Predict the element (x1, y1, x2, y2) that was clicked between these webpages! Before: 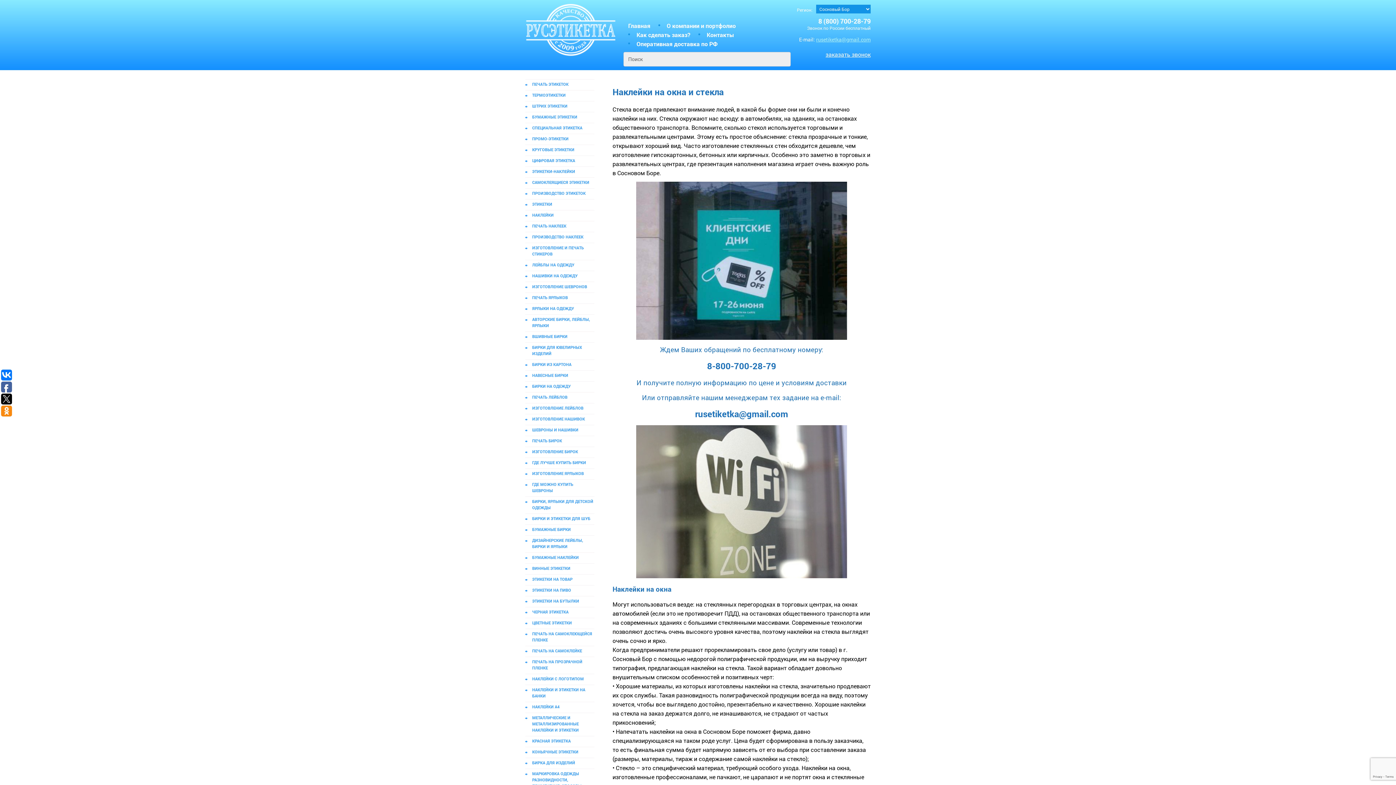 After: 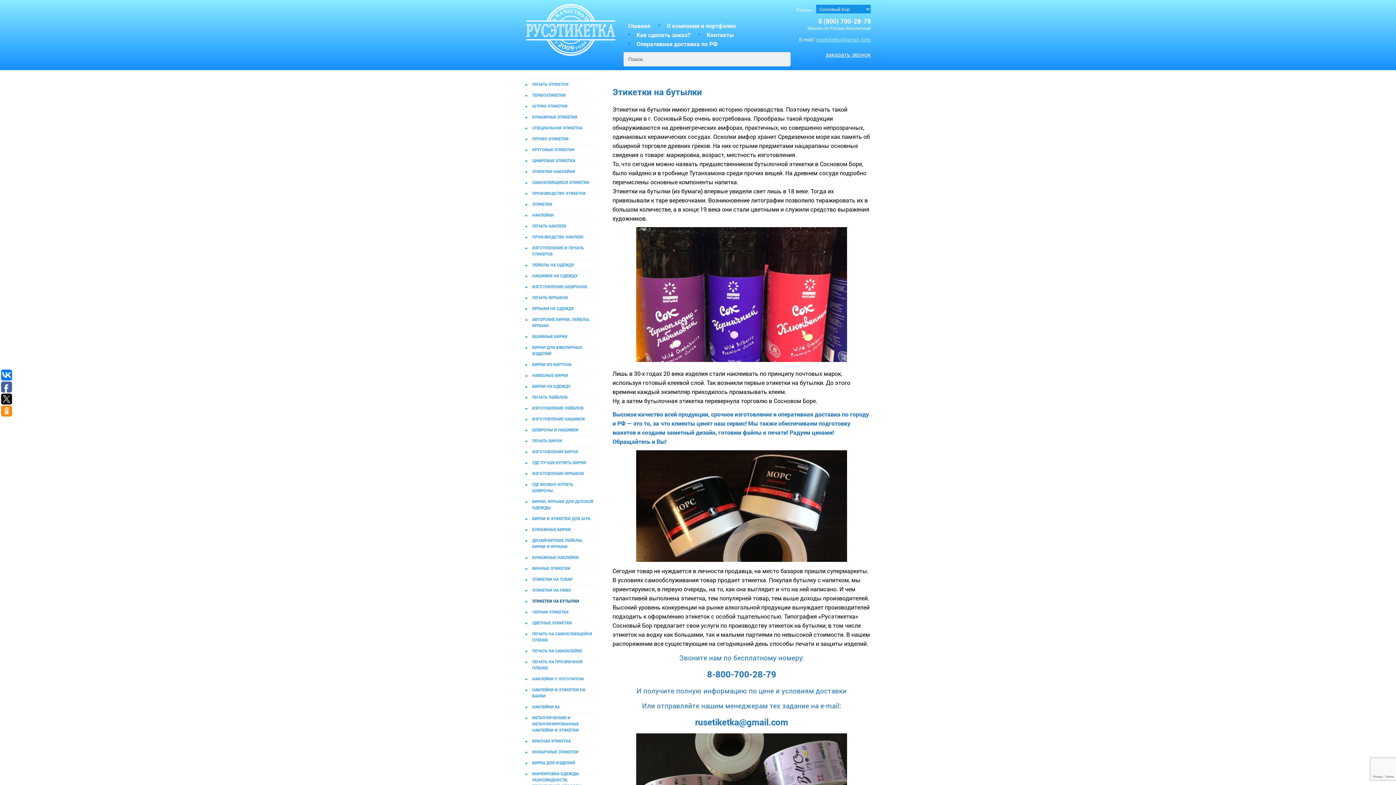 Action: label: ЭТИКЕТКИ НА БУТЫЛКИ bbox: (525, 598, 594, 604)